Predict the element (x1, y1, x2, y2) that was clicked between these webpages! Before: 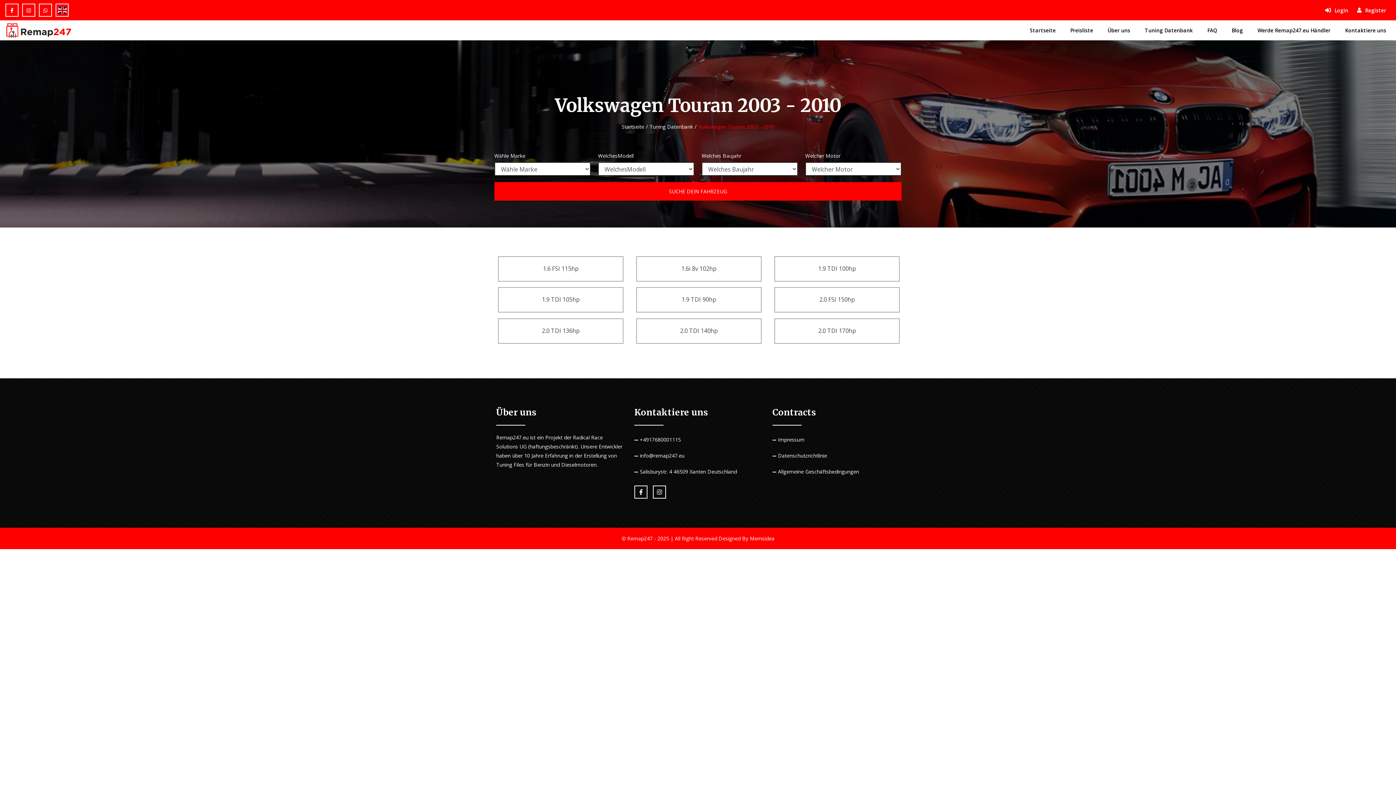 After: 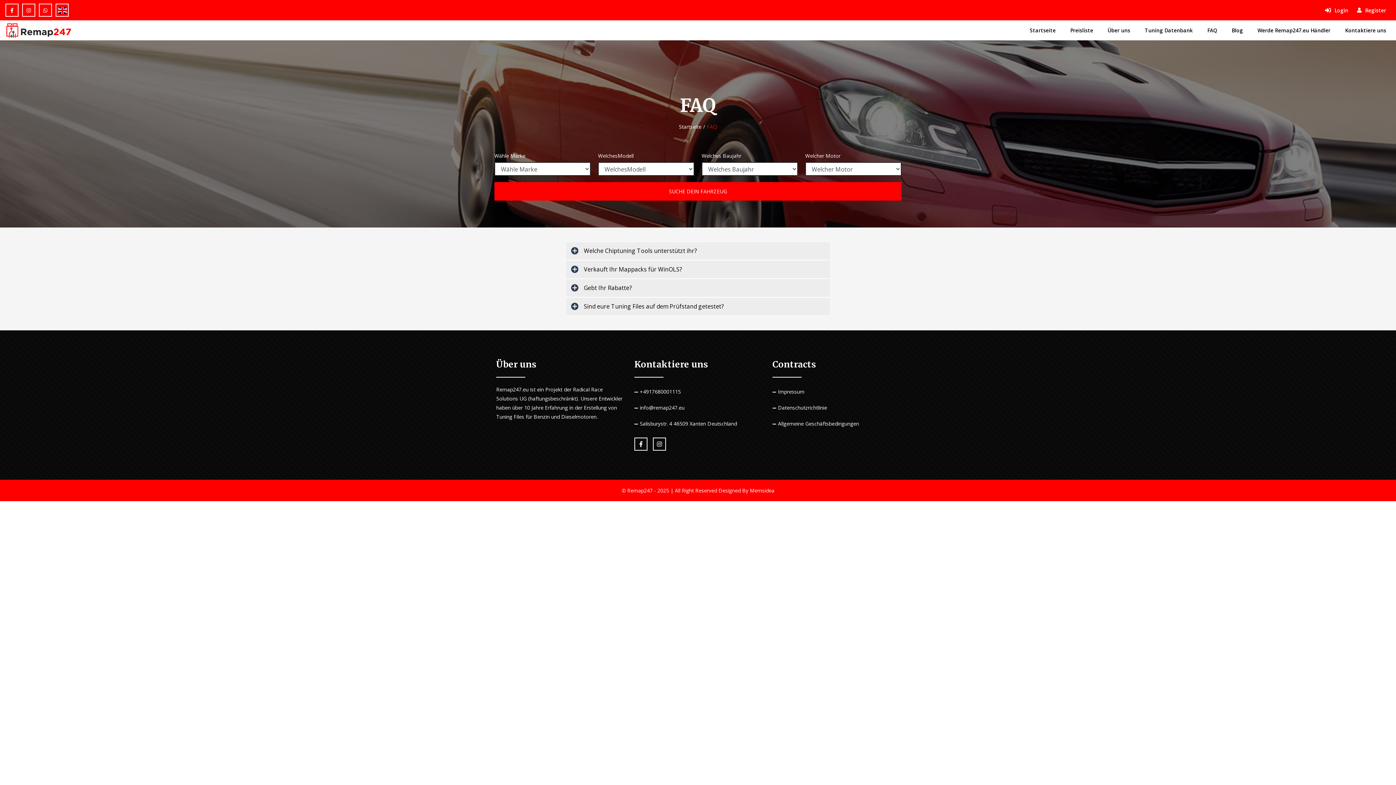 Action: bbox: (1203, 25, 1221, 35) label: FAQ